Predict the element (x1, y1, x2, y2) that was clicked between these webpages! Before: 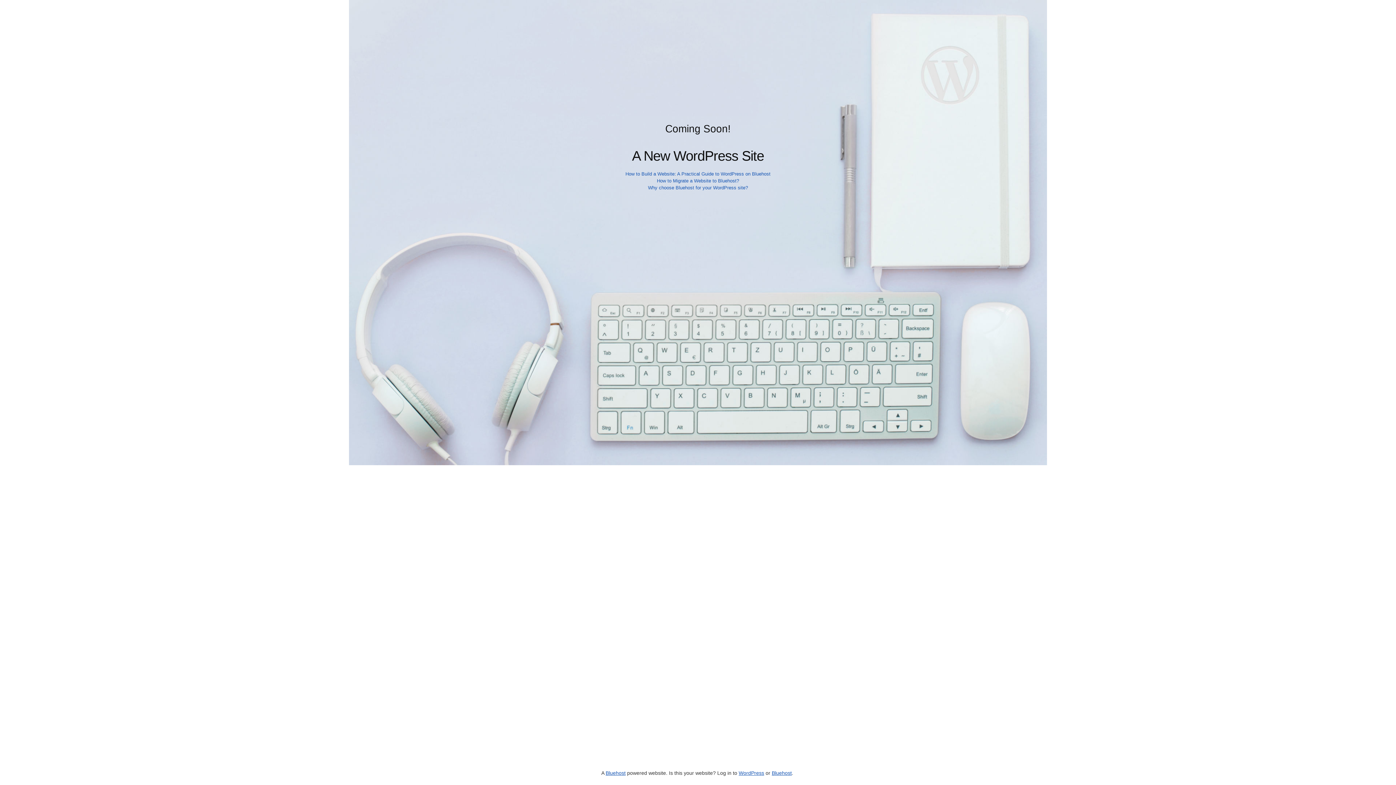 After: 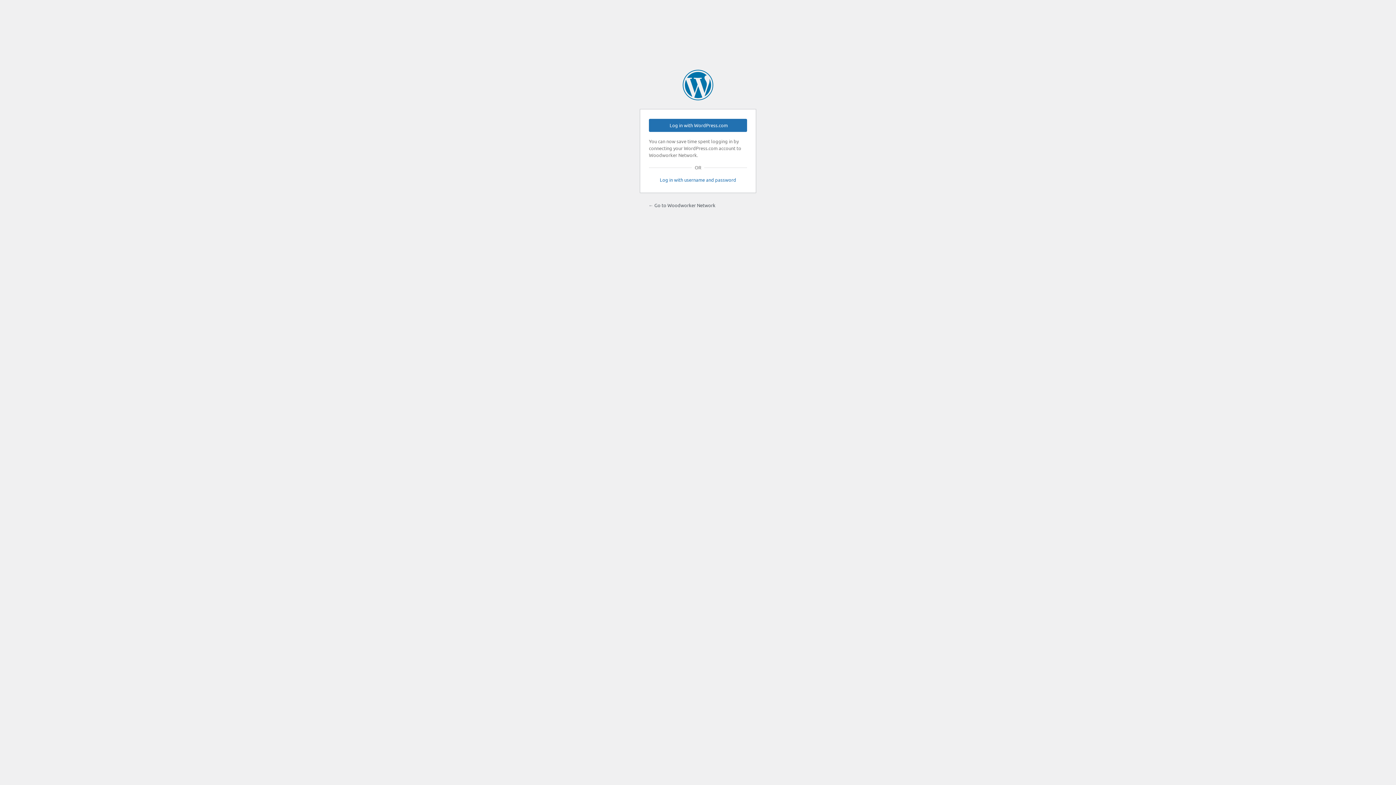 Action: label: WordPress bbox: (738, 770, 764, 776)